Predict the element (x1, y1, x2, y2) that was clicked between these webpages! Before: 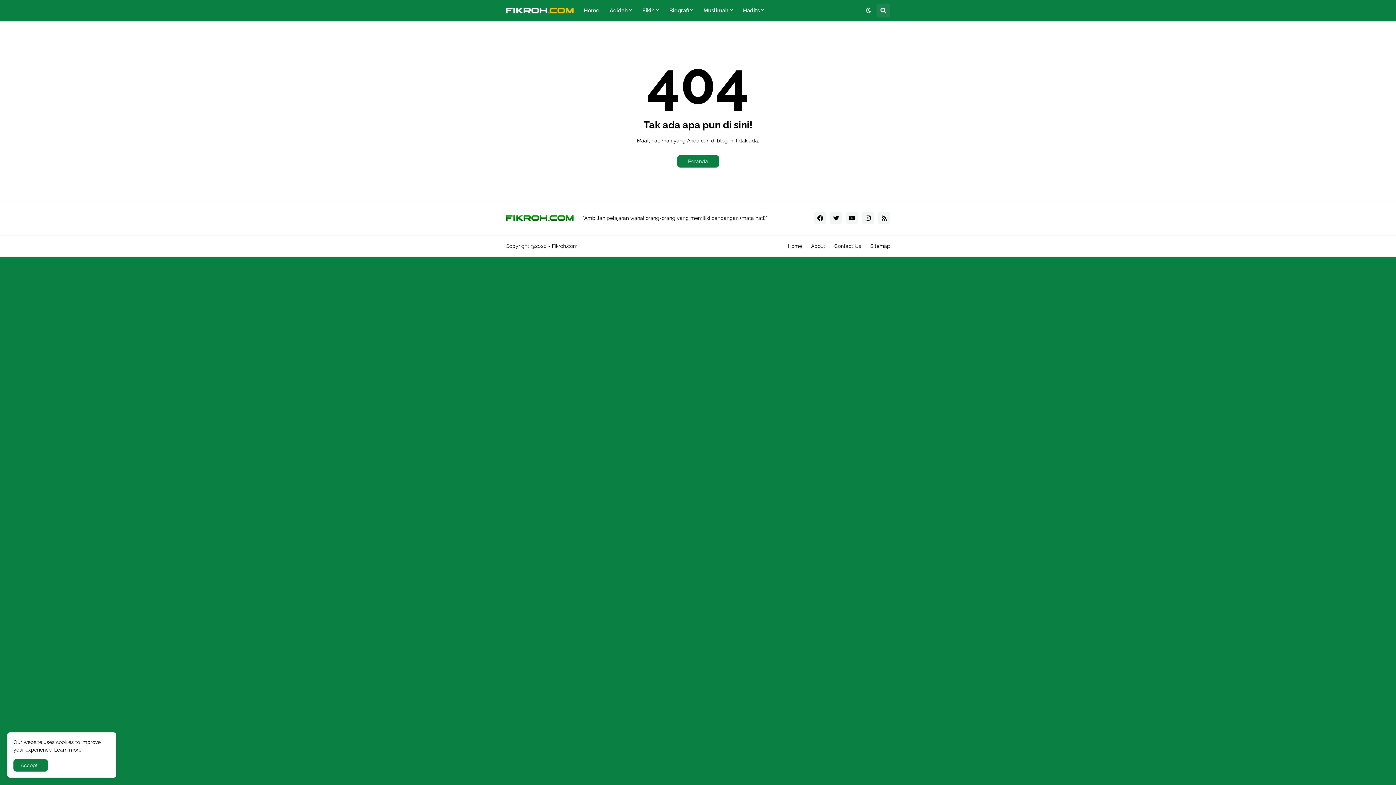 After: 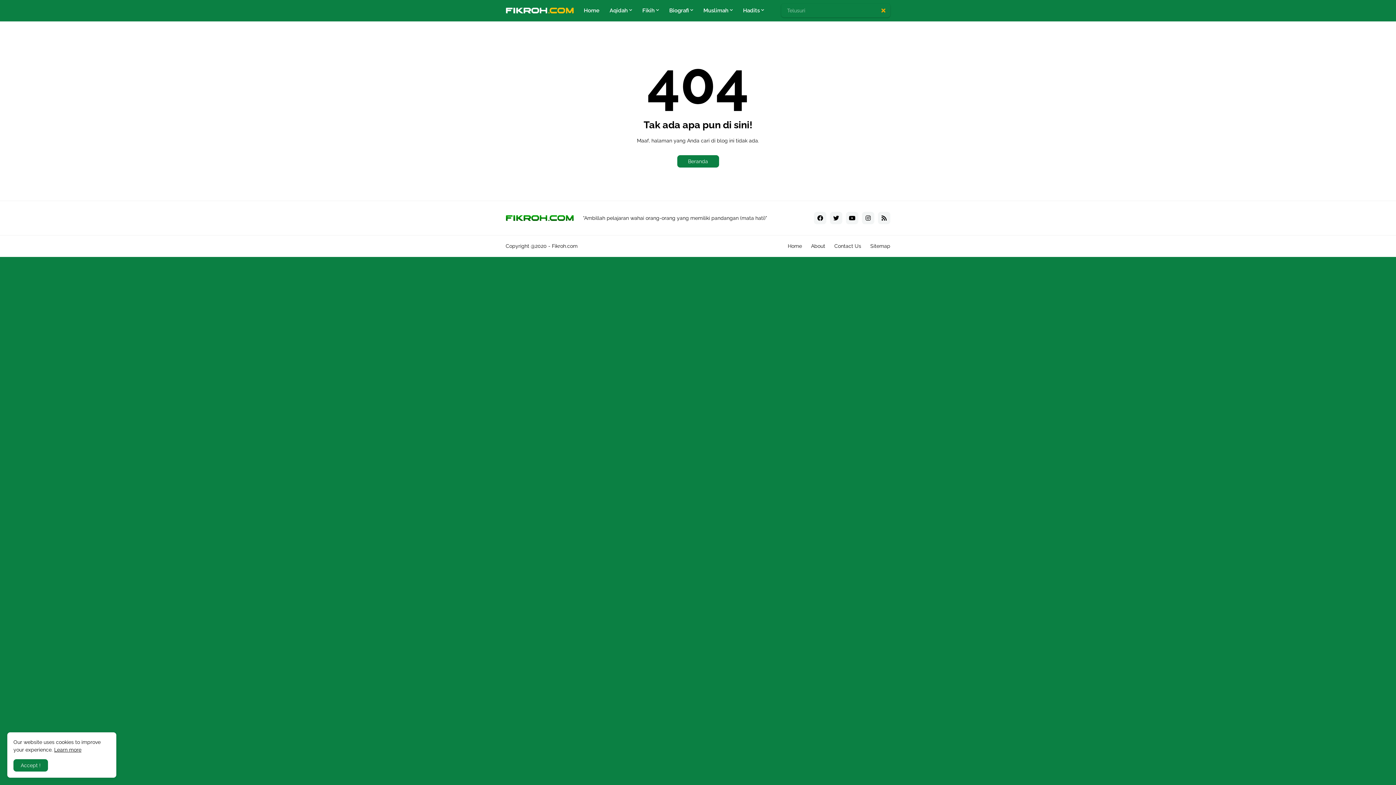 Action: bbox: (876, 3, 890, 17)